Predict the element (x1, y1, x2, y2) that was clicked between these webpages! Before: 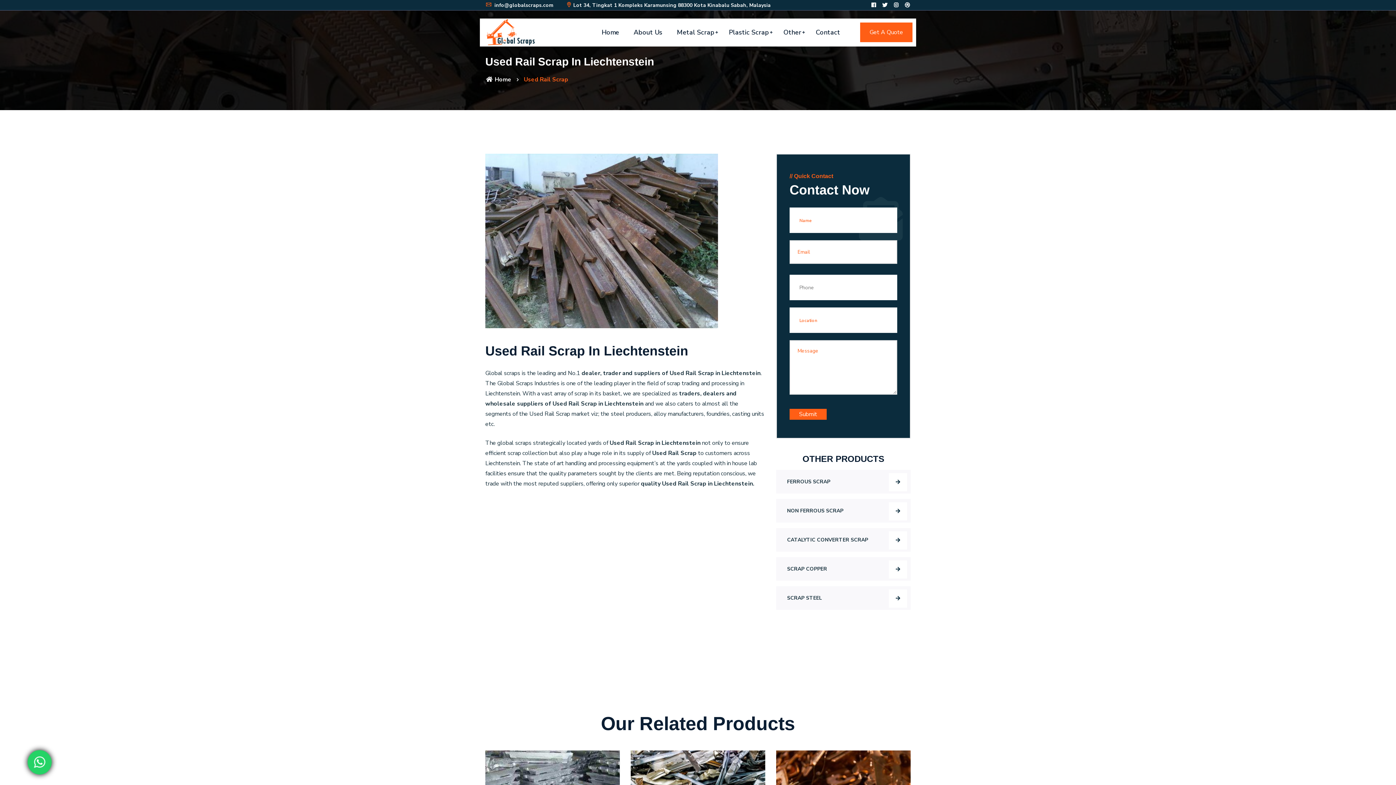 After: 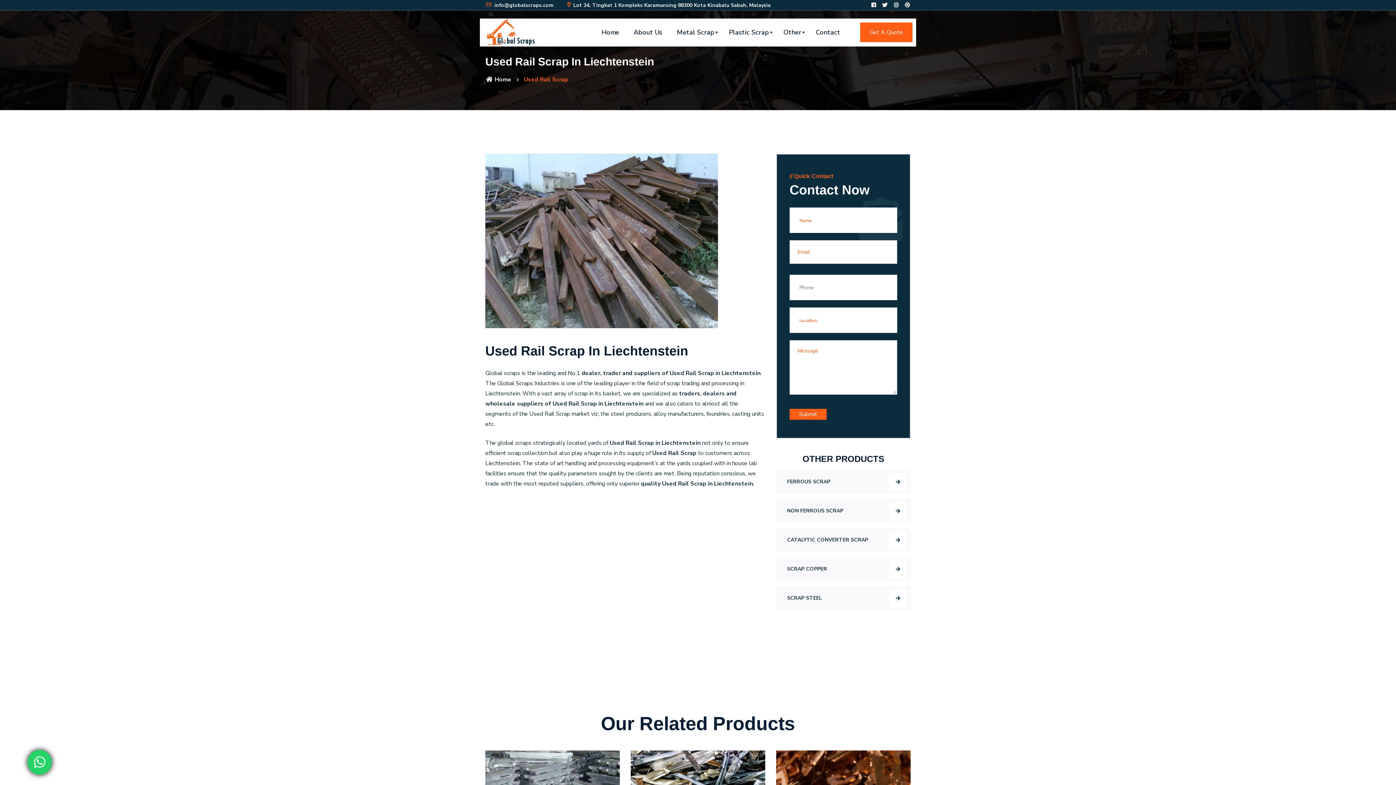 Action: bbox: (870, 1, 876, 8)